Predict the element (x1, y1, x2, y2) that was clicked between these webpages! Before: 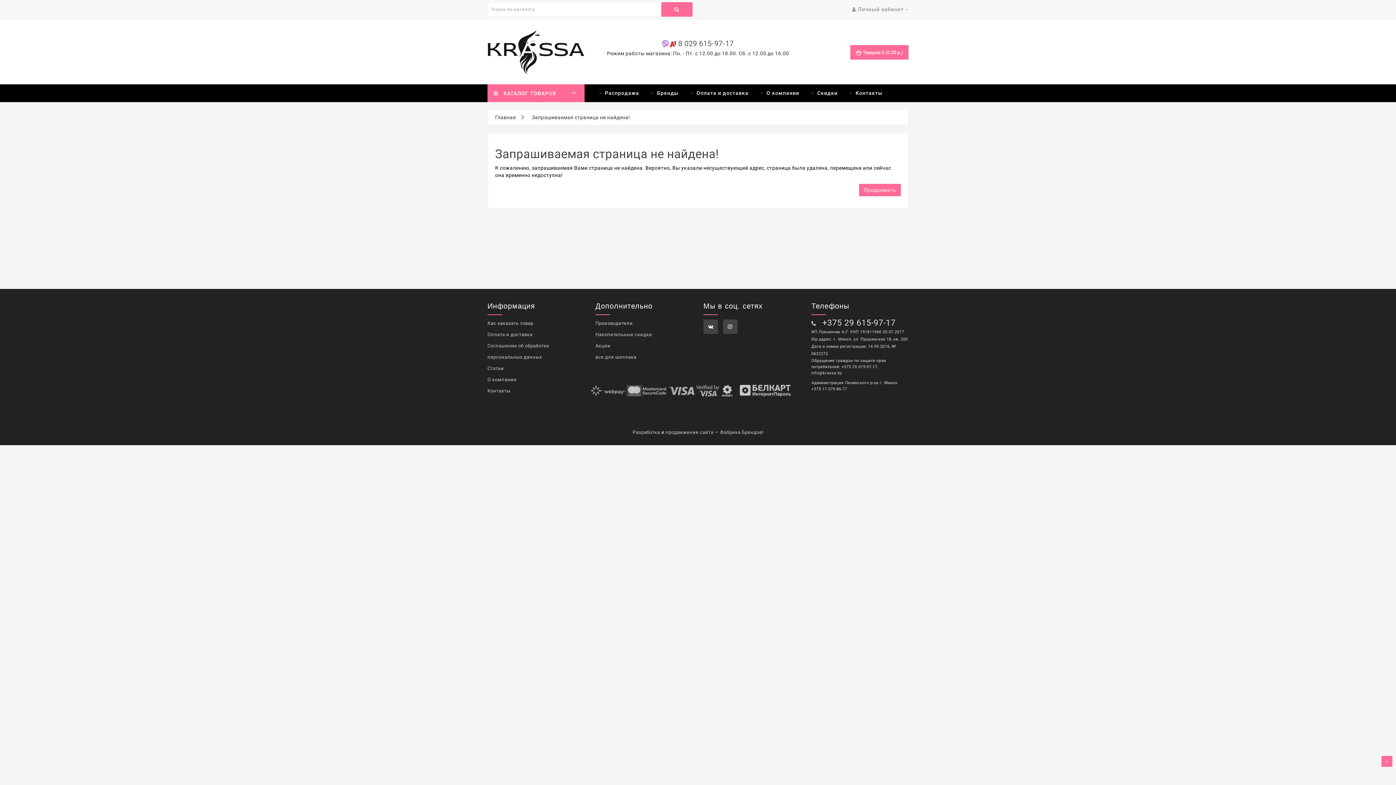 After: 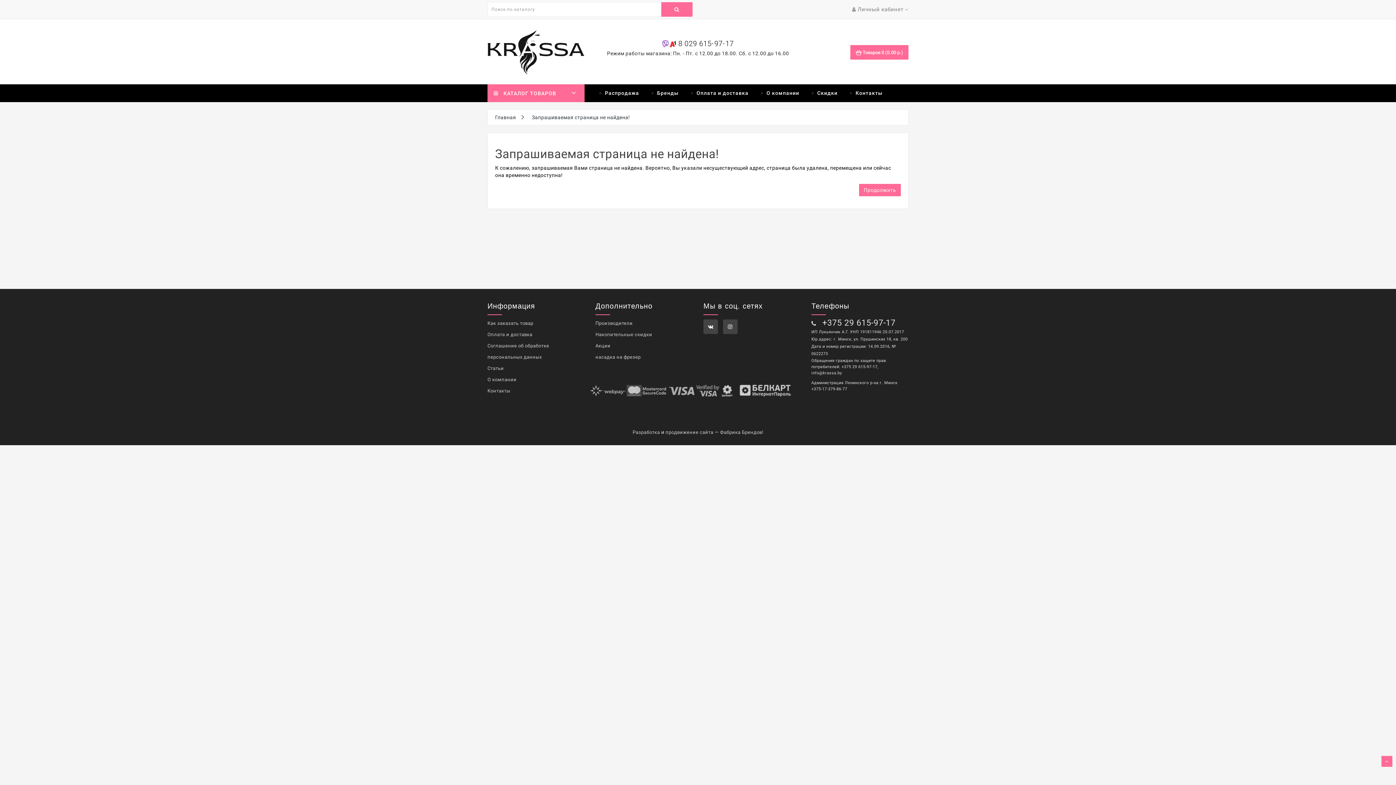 Action: bbox: (651, 90, 678, 96) label: Бренды